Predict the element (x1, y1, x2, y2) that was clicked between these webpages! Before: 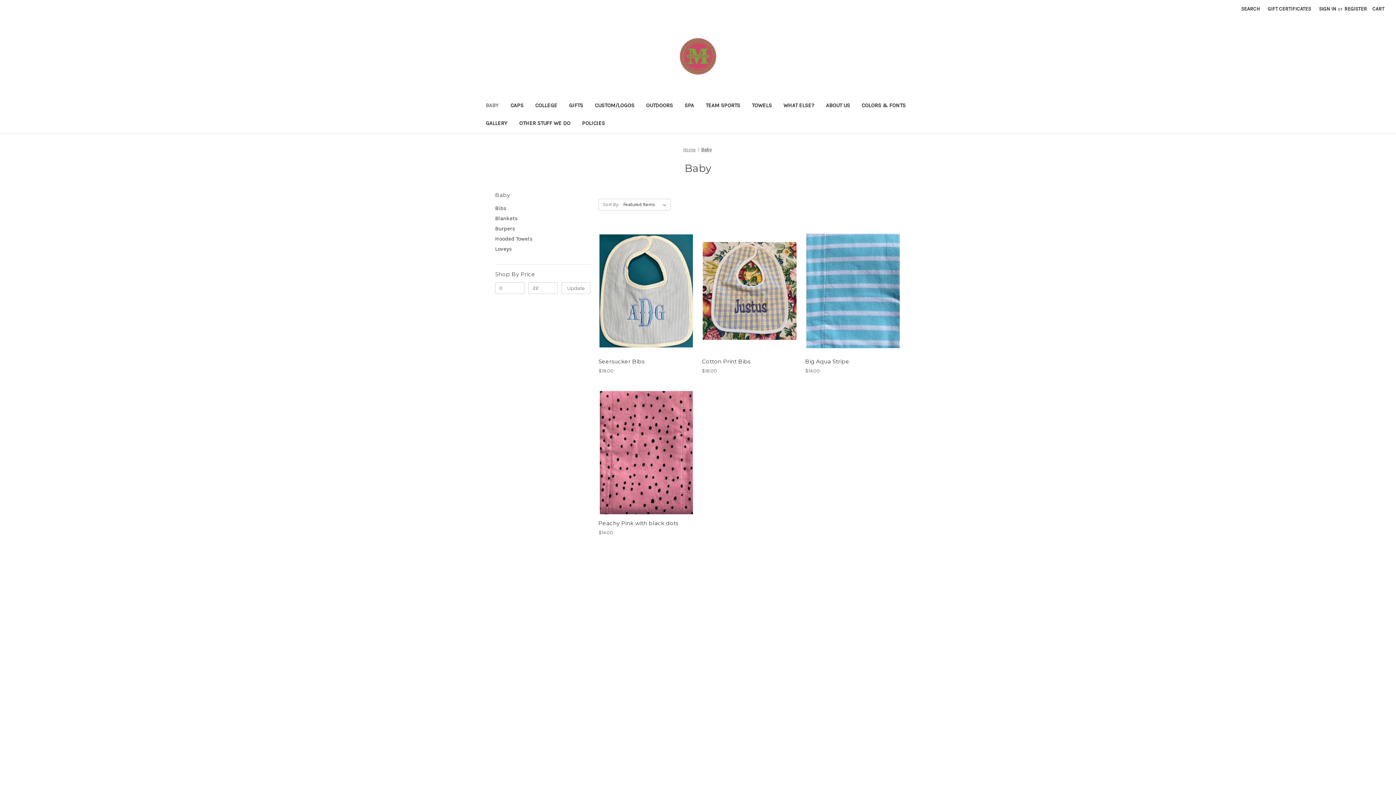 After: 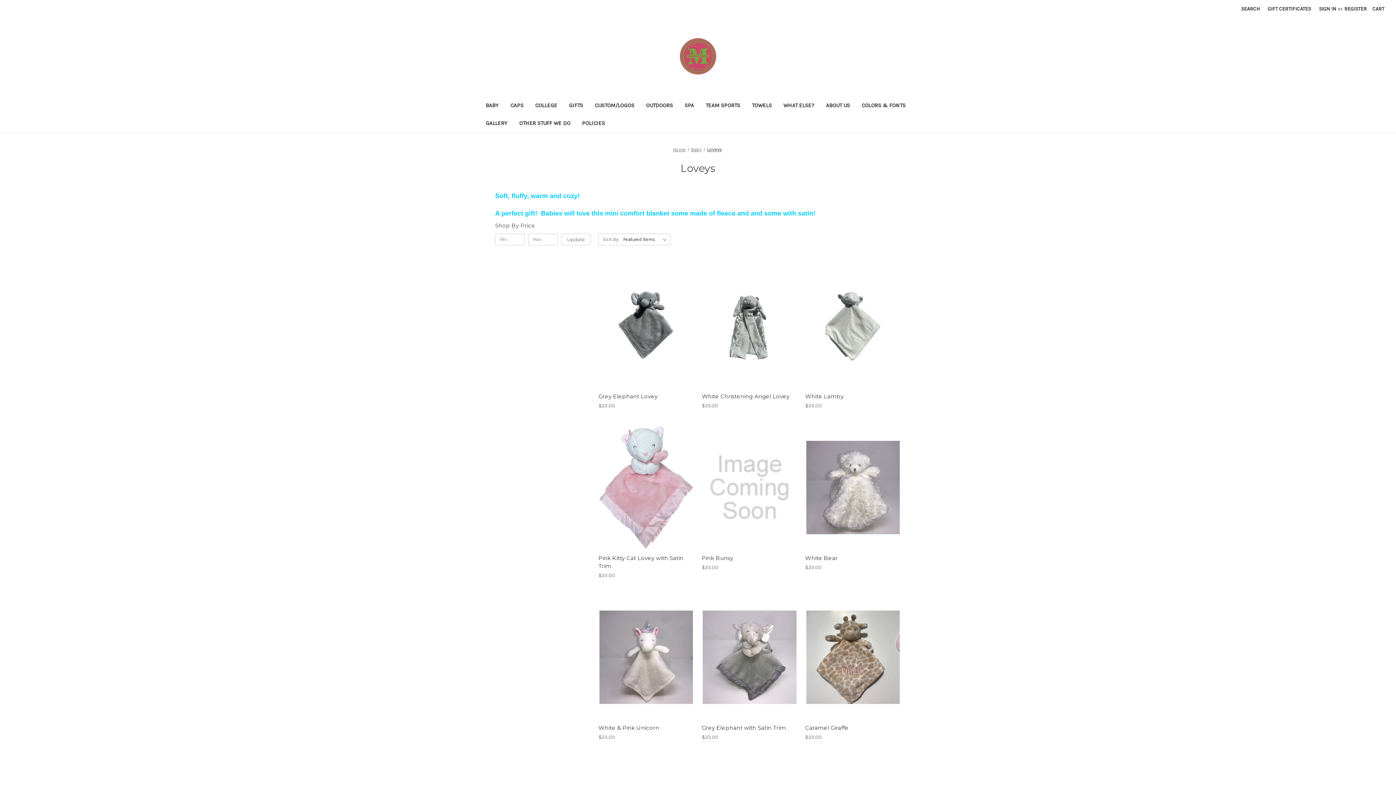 Action: label: Loveys bbox: (495, 243, 591, 254)